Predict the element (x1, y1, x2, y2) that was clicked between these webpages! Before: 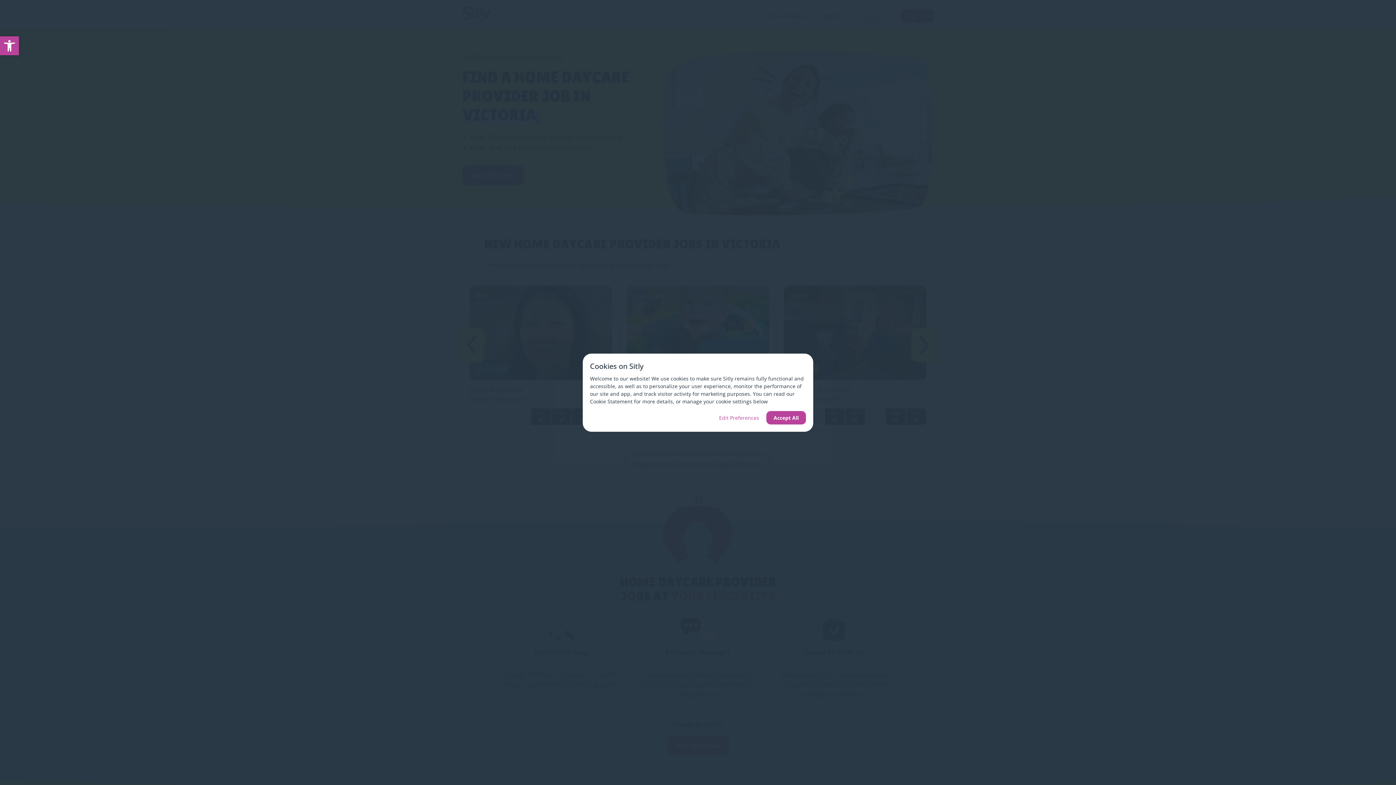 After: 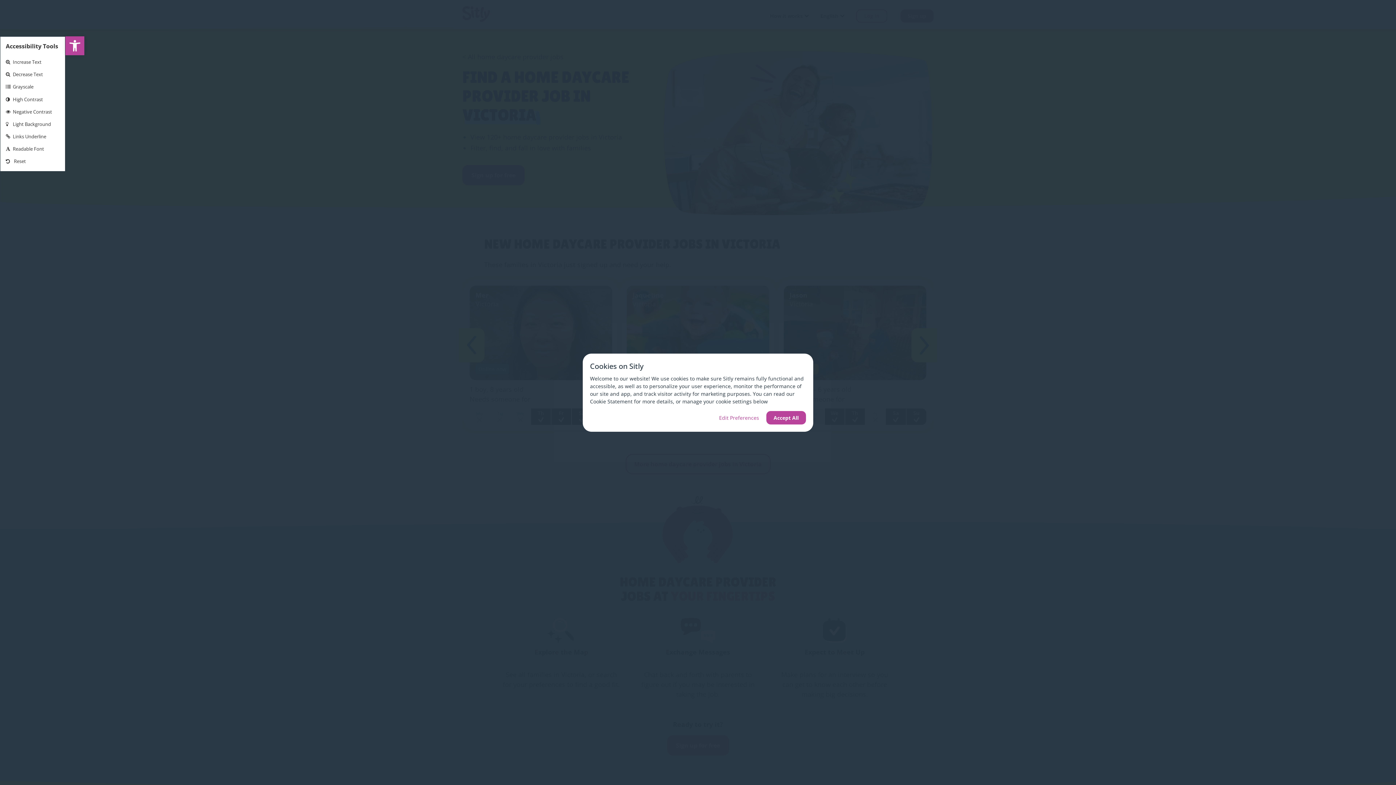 Action: bbox: (0, 36, 18, 55) label: Open toolbar